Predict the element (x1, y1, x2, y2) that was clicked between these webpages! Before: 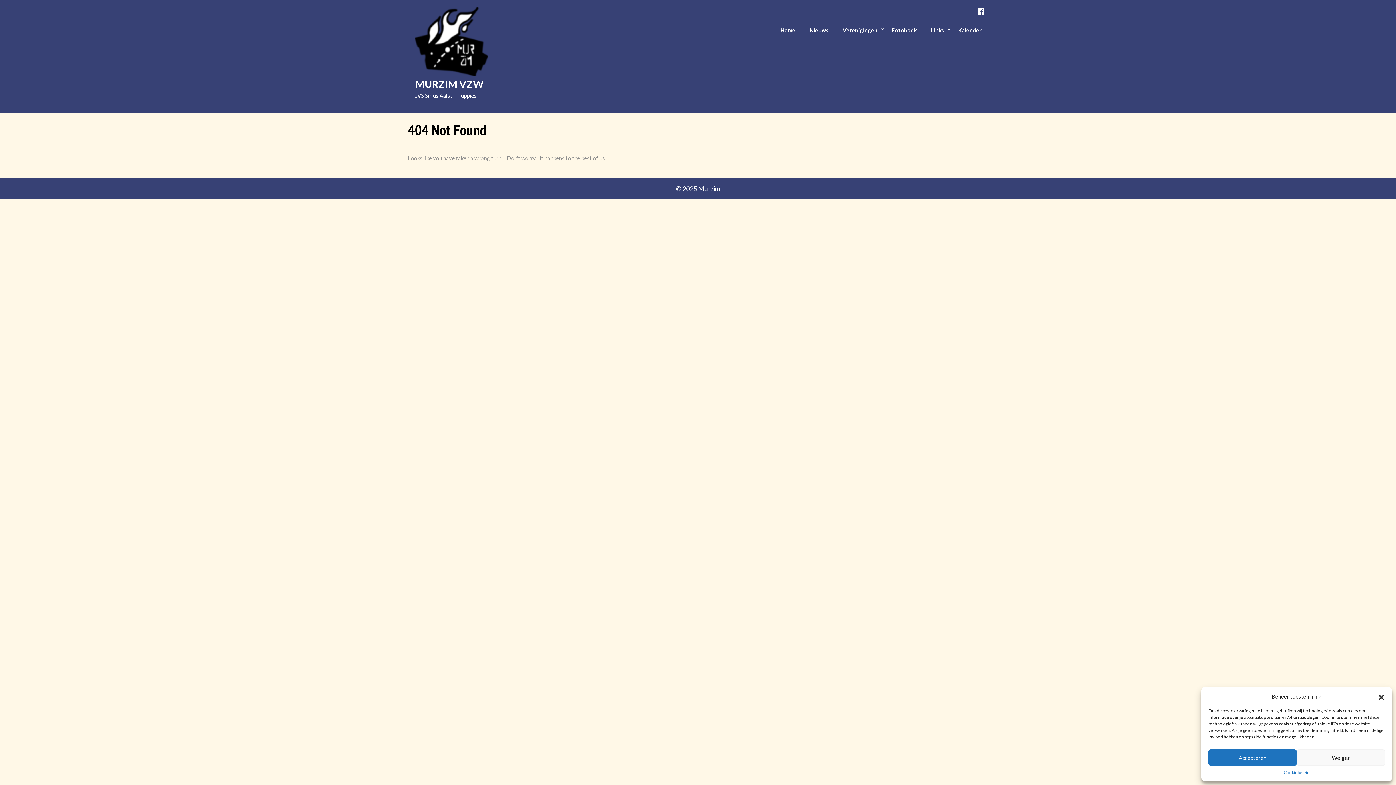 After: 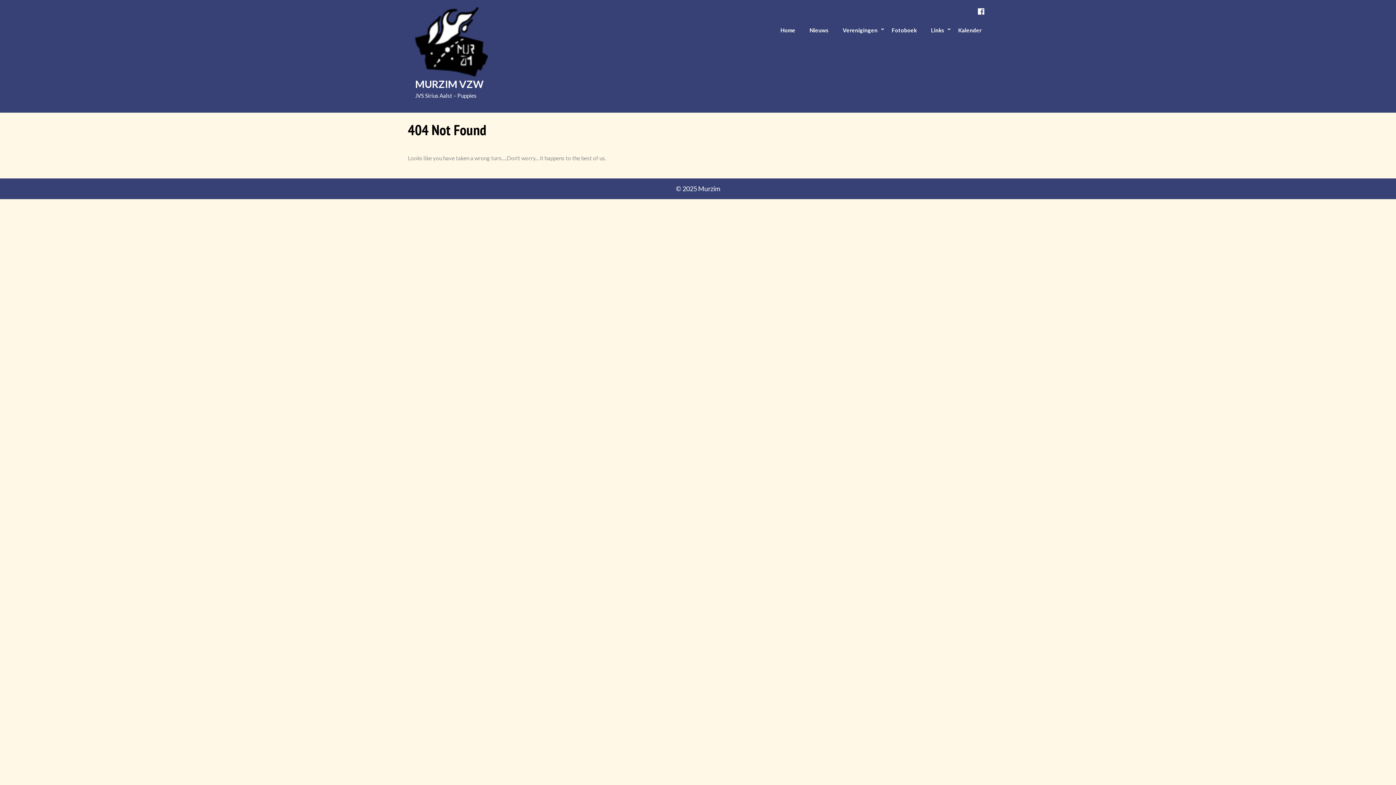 Action: label: Accepteren bbox: (1208, 749, 1297, 766)